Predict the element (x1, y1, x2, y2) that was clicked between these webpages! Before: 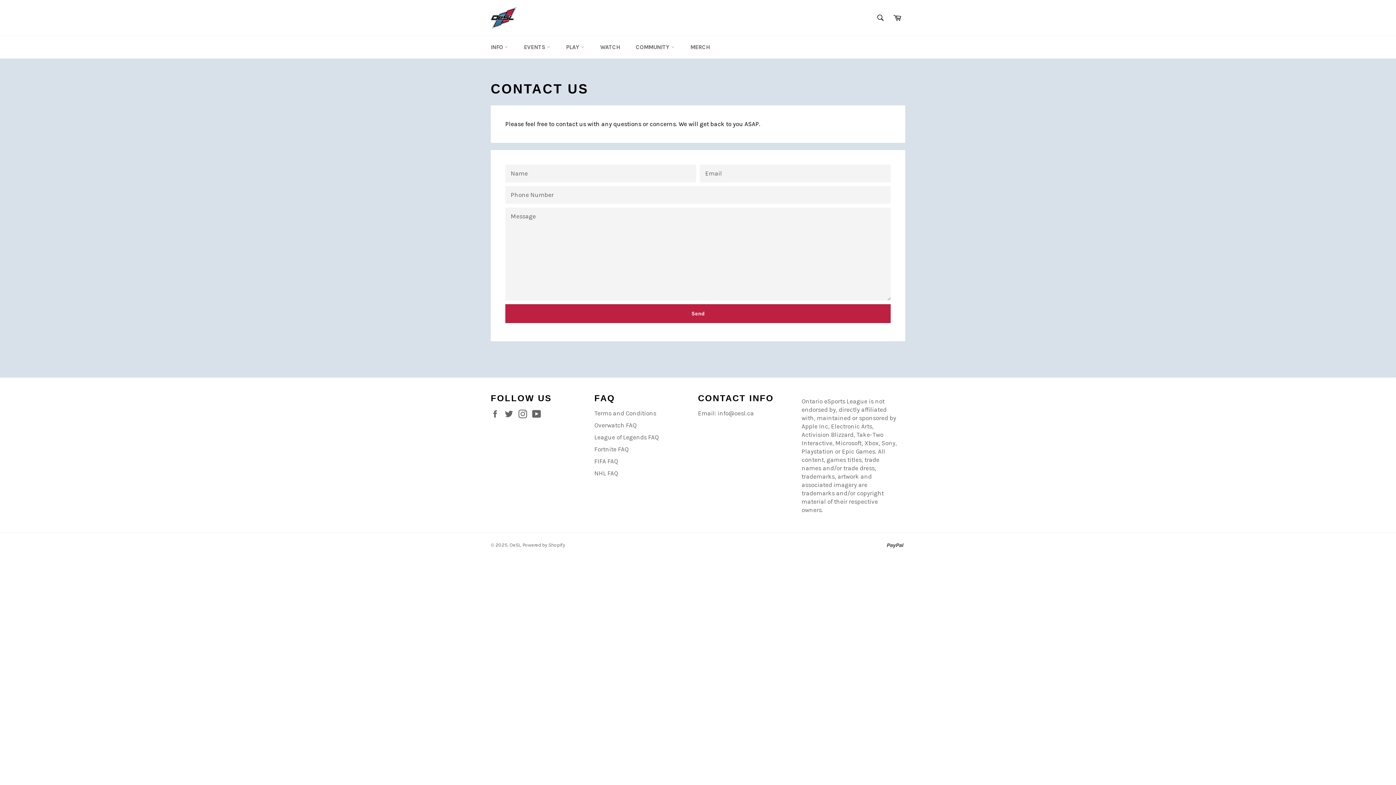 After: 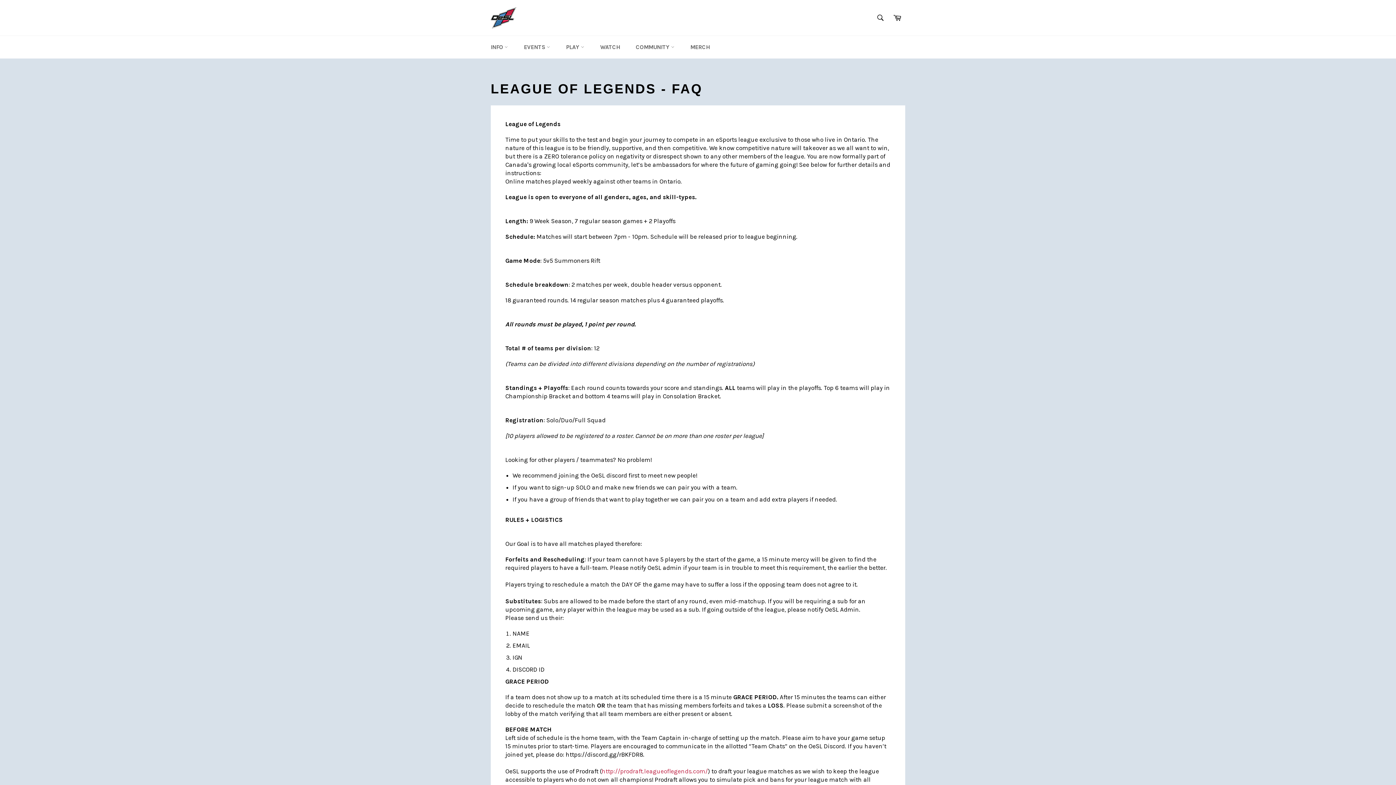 Action: label: League of Legends FAQ bbox: (594, 433, 658, 441)